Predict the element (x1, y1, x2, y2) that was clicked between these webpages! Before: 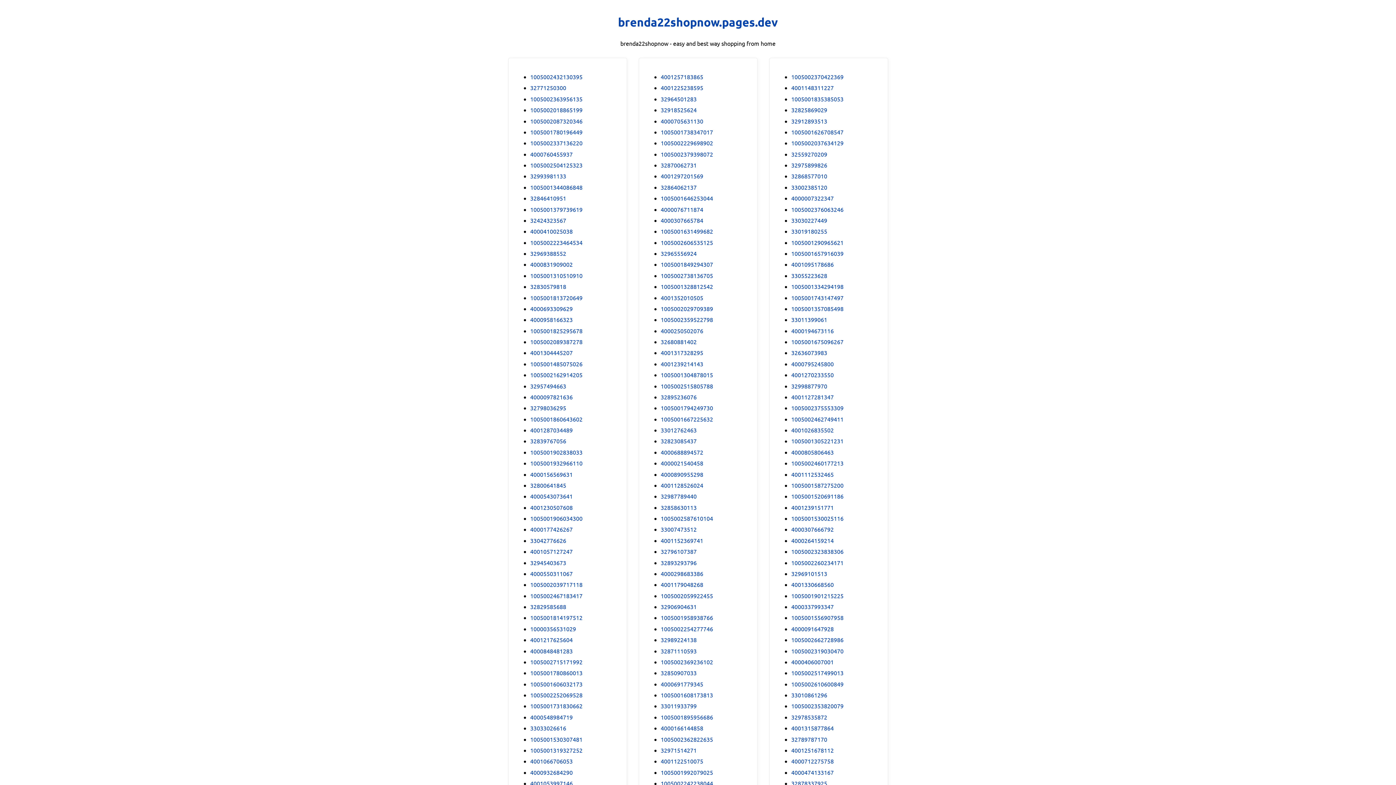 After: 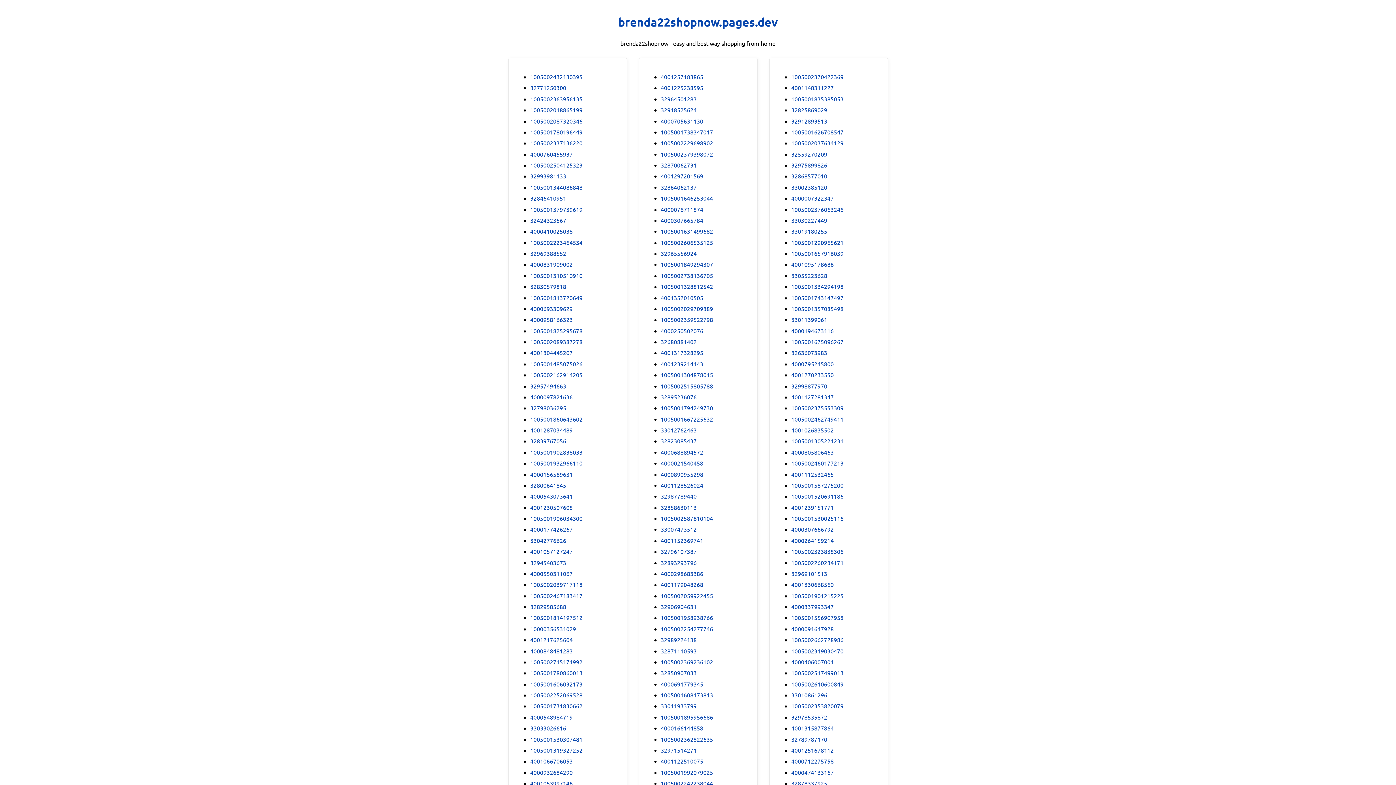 Action: bbox: (660, 701, 696, 710) label: 33011933799